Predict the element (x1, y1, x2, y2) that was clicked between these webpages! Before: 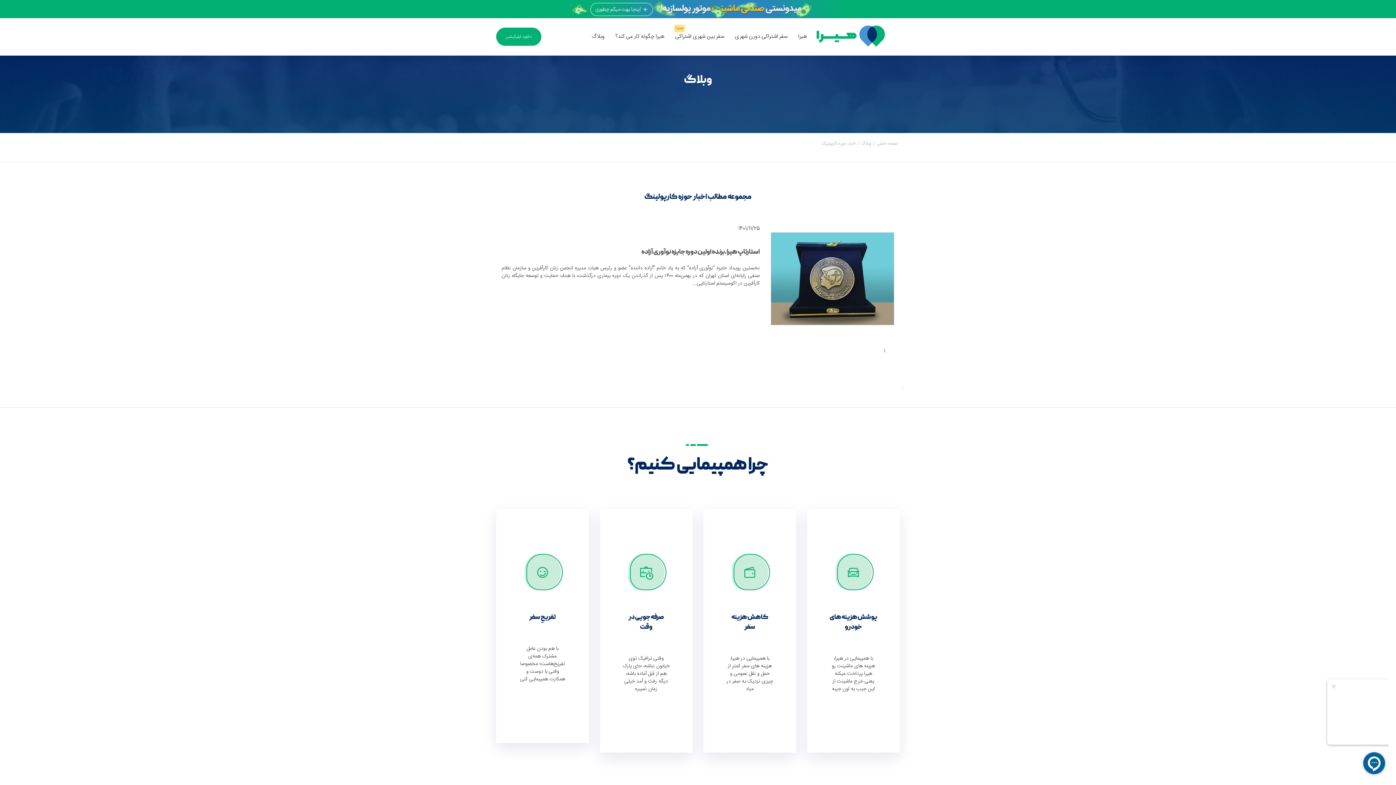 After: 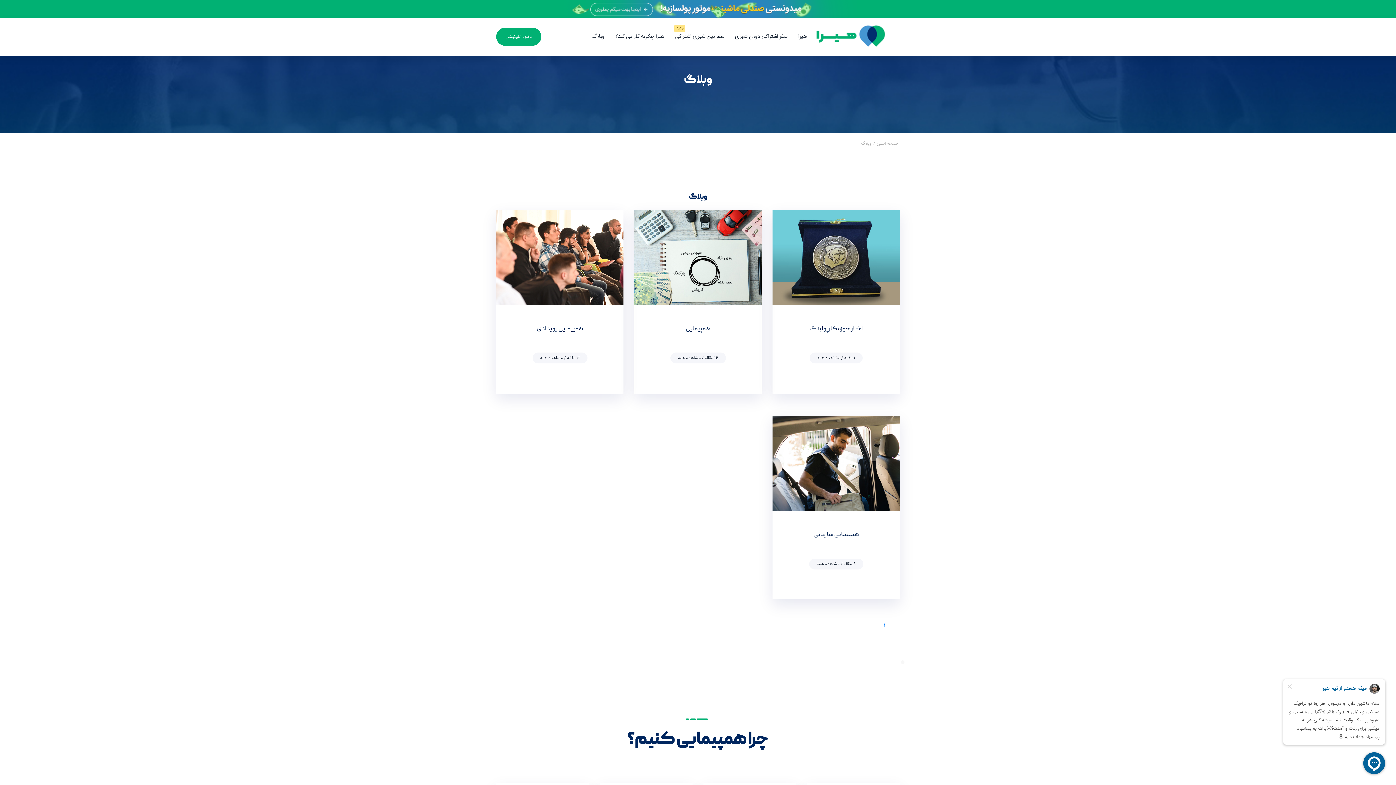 Action: label: وبلاگ bbox: (586, 18, 610, 55)